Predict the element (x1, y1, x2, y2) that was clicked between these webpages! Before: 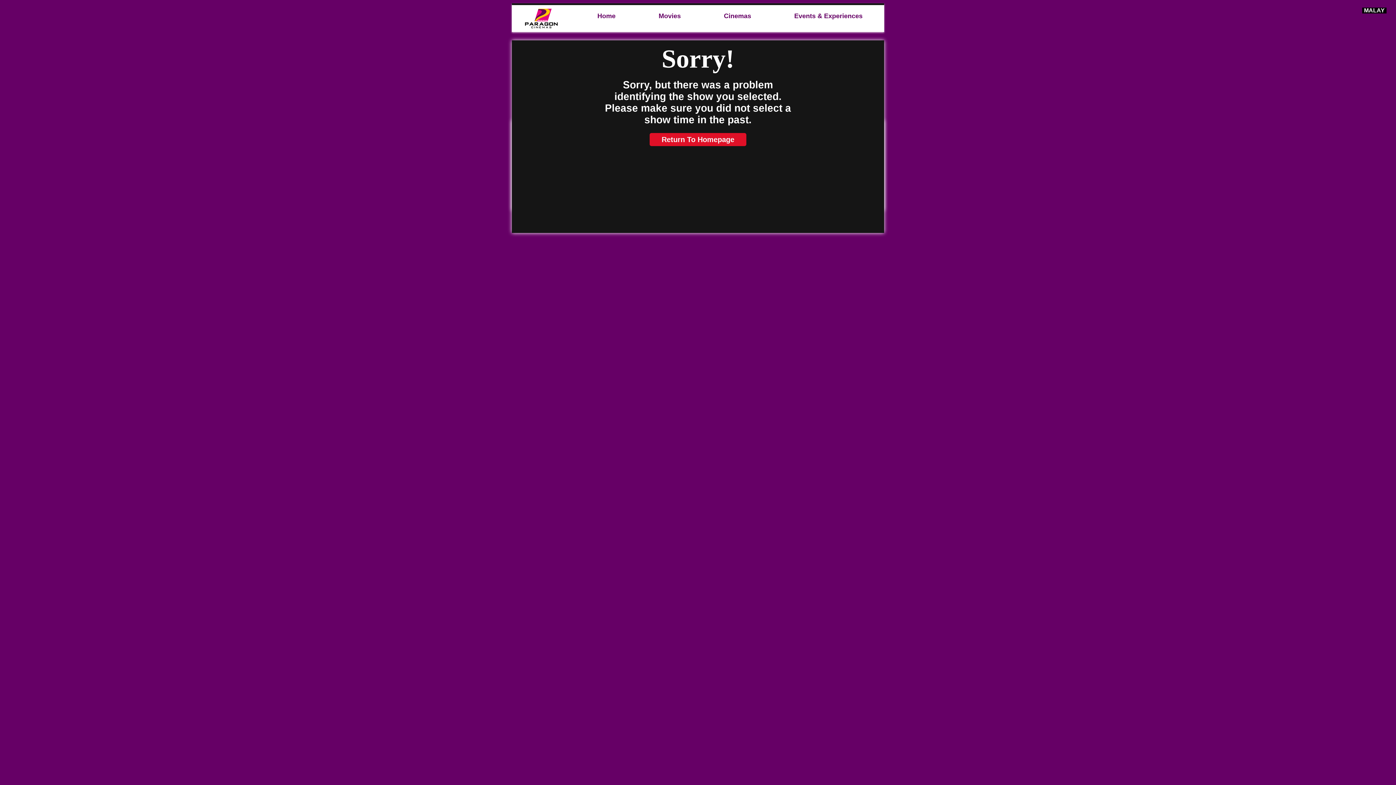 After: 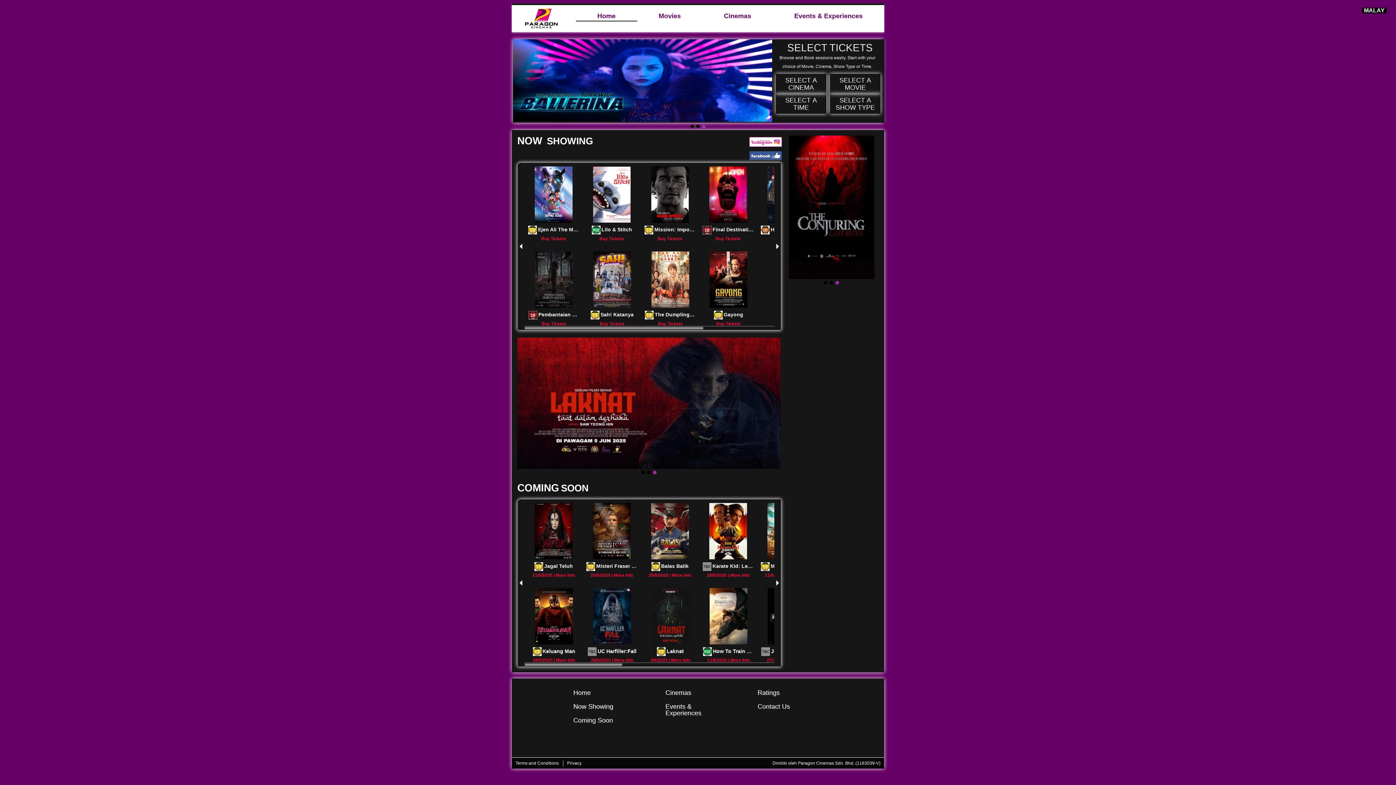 Action: bbox: (576, 12, 637, 20) label: Home